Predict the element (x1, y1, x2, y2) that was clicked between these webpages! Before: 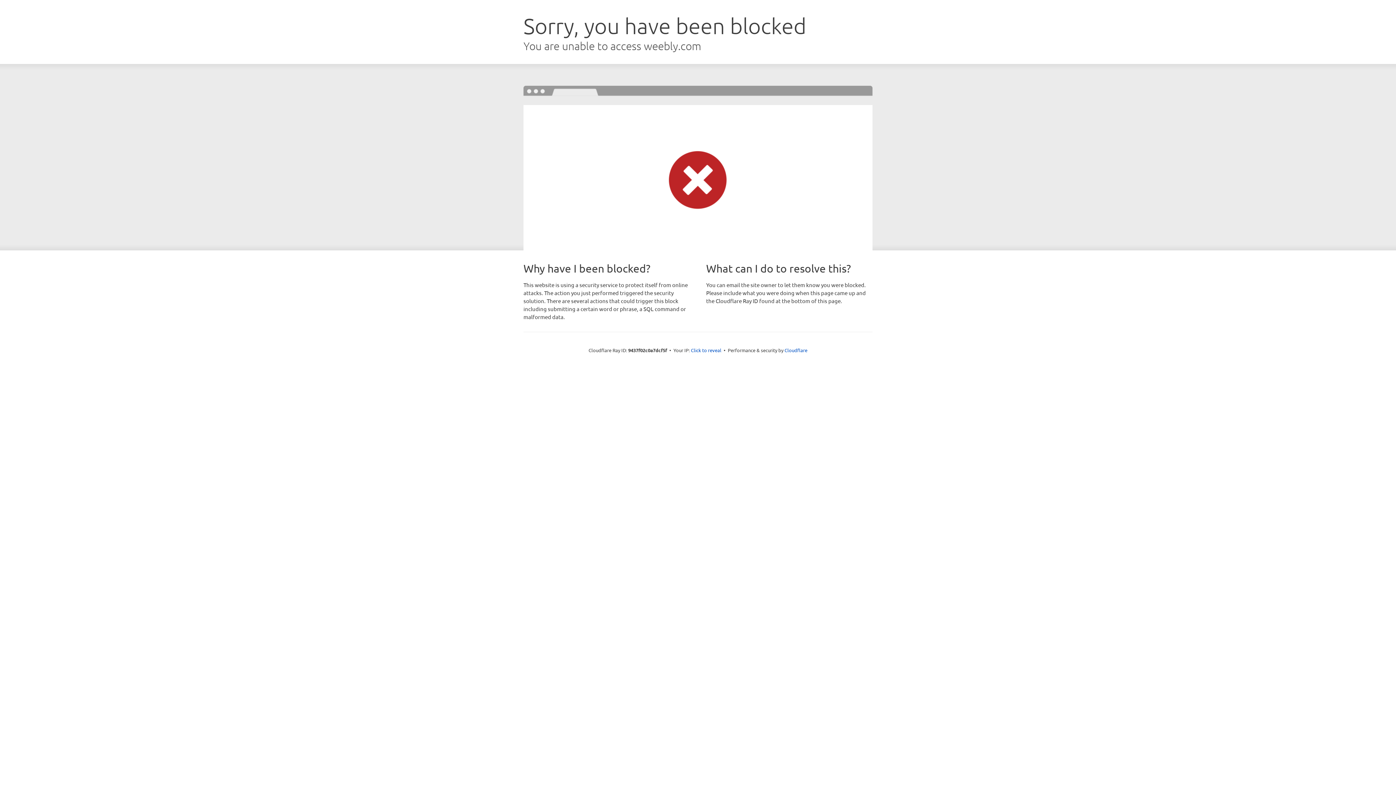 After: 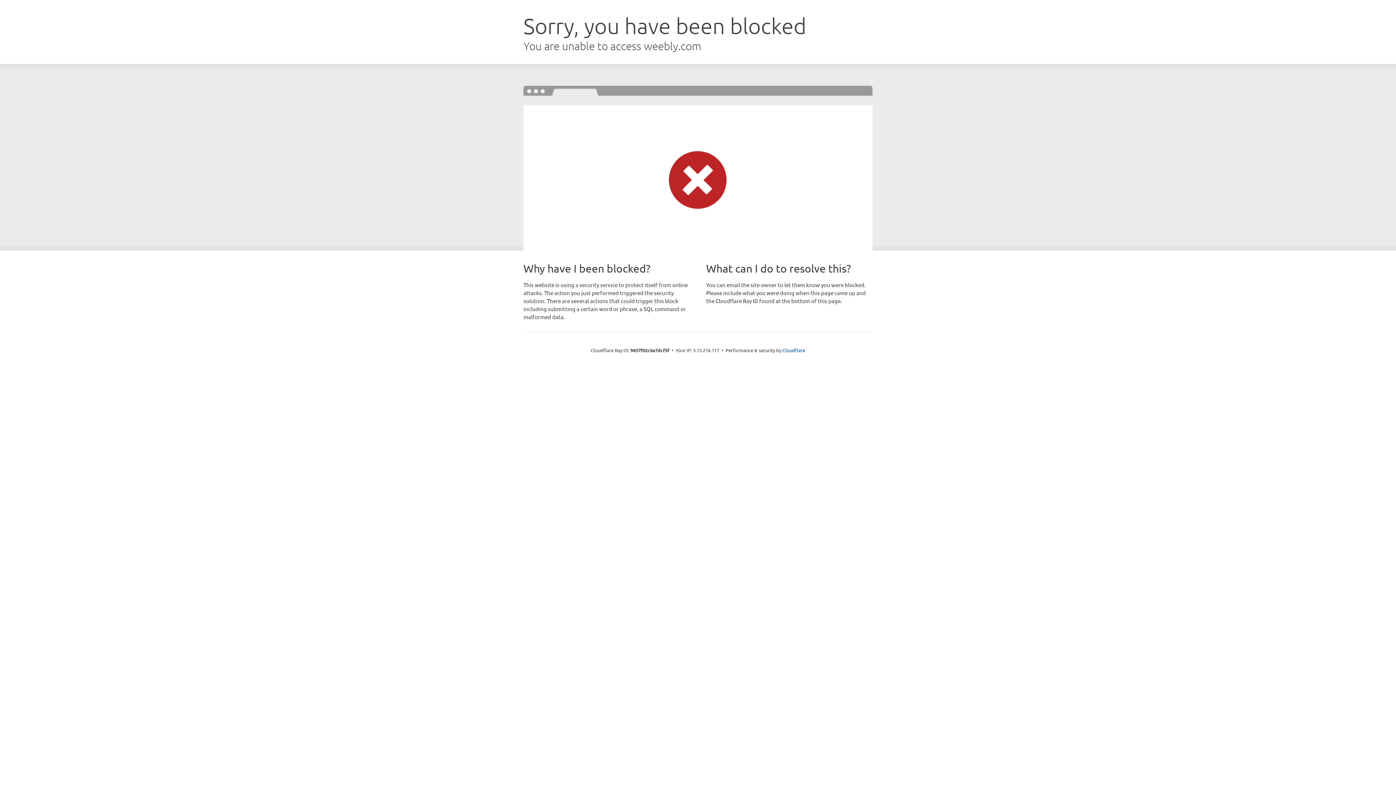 Action: label: Click to reveal bbox: (691, 346, 721, 353)